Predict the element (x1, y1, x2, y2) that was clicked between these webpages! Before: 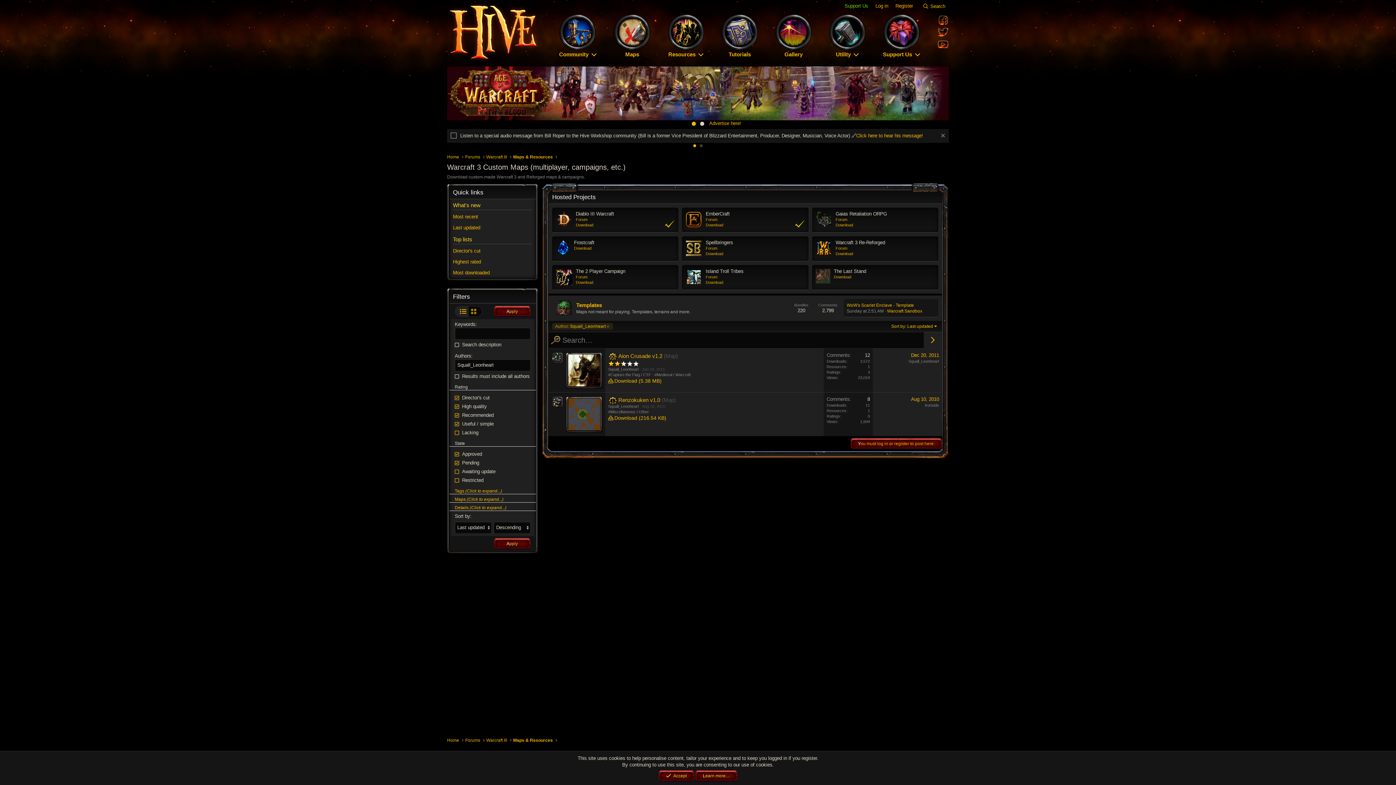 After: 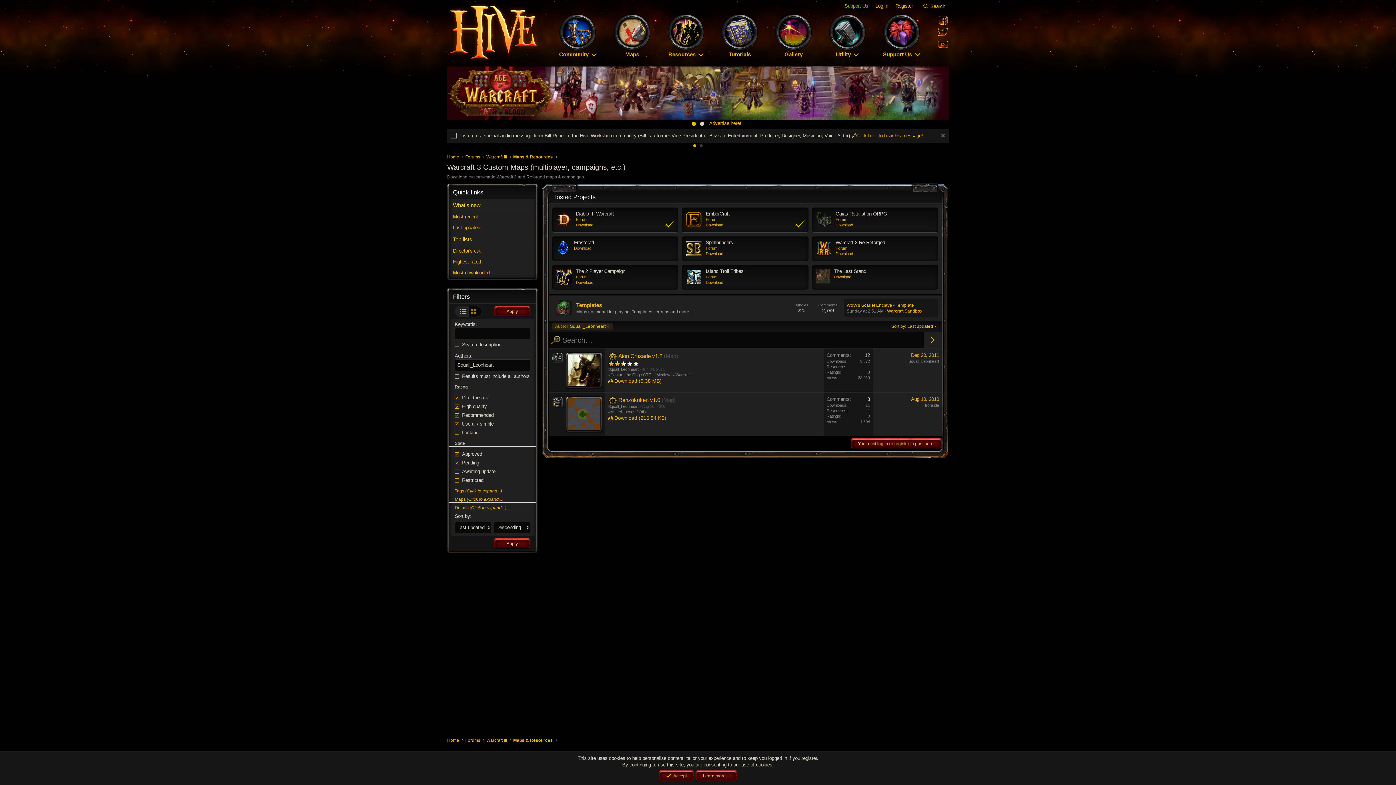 Action: bbox: (689, 120, 698, 127)